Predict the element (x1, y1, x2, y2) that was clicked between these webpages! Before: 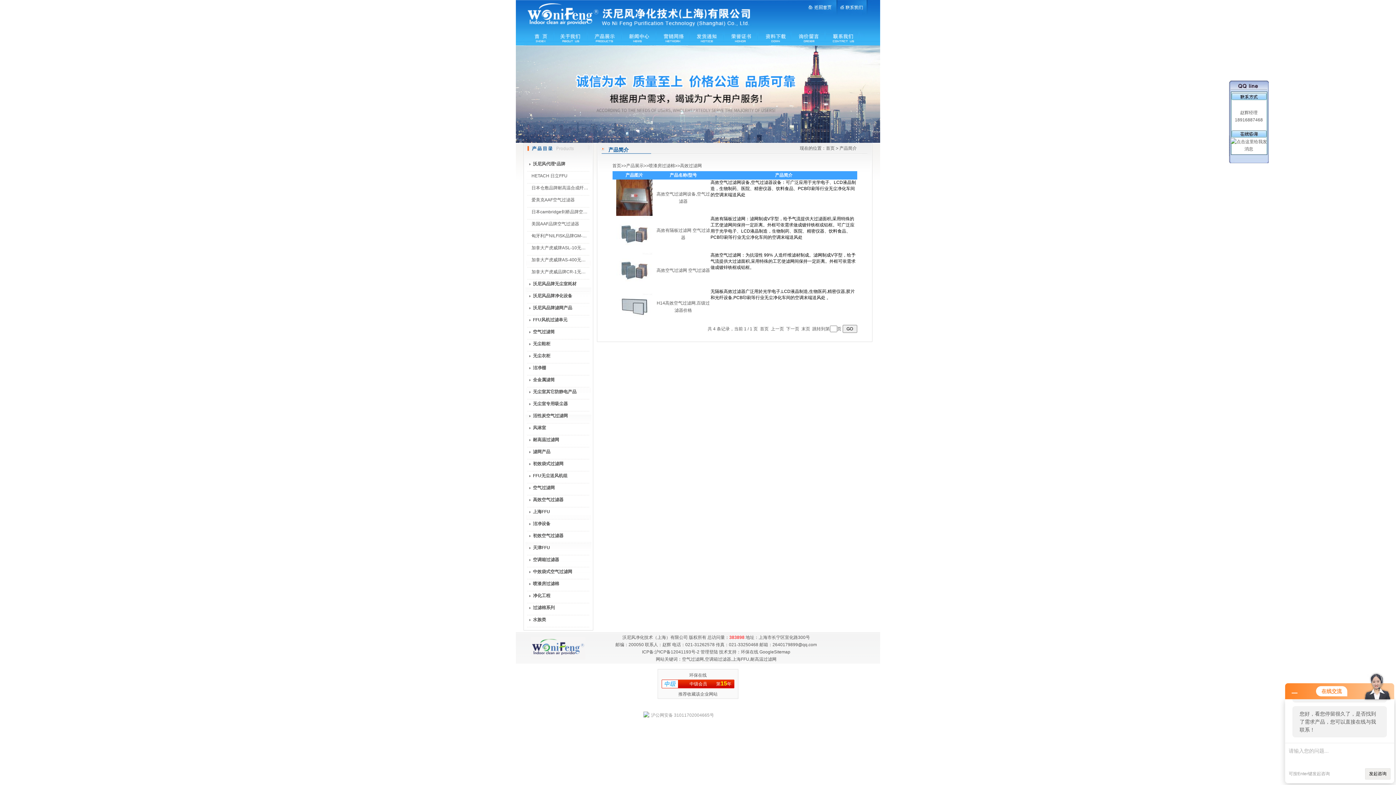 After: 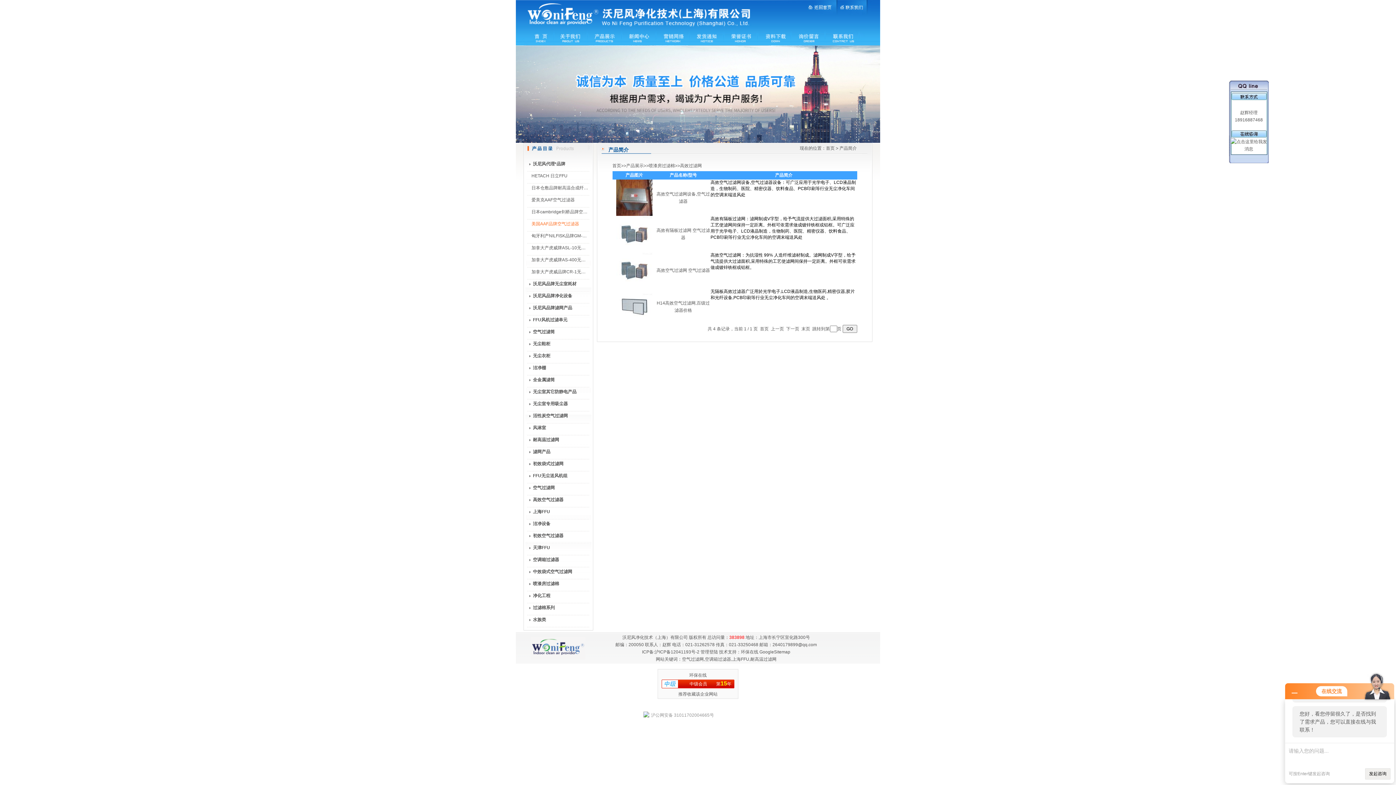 Action: label: 美国AAF品牌空气过滤器 bbox: (531, 221, 579, 226)